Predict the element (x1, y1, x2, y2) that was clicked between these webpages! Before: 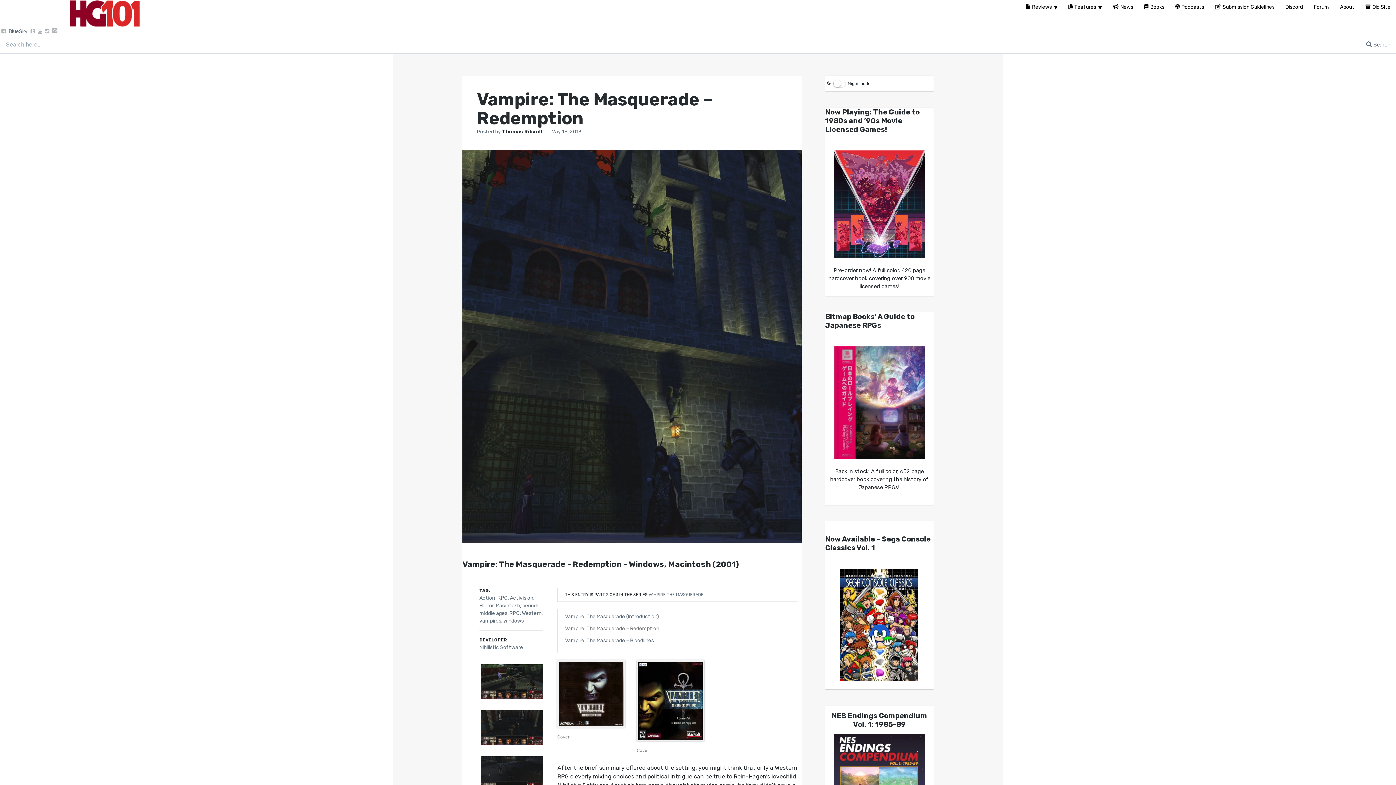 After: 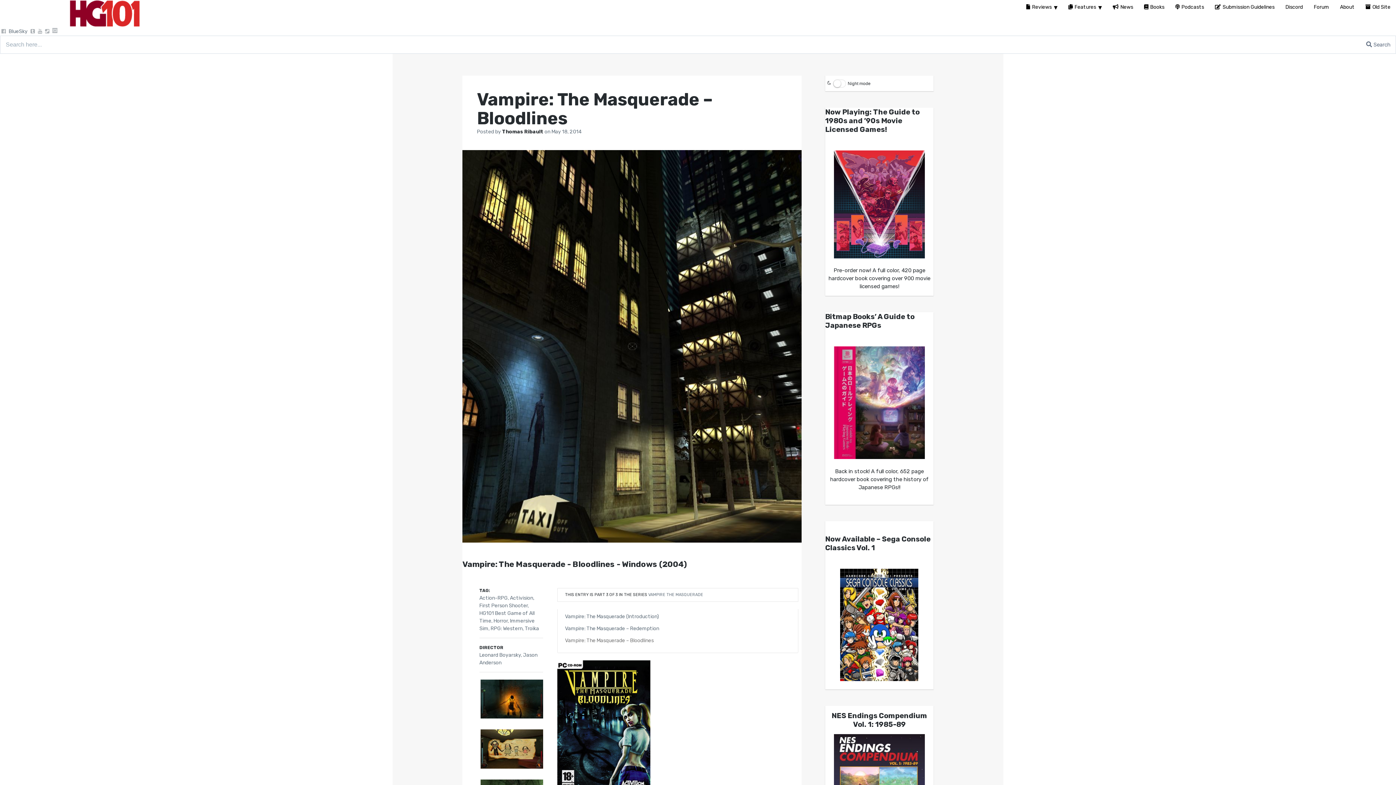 Action: label: Vampire: The Masquerade – Bloodlines bbox: (565, 637, 653, 644)